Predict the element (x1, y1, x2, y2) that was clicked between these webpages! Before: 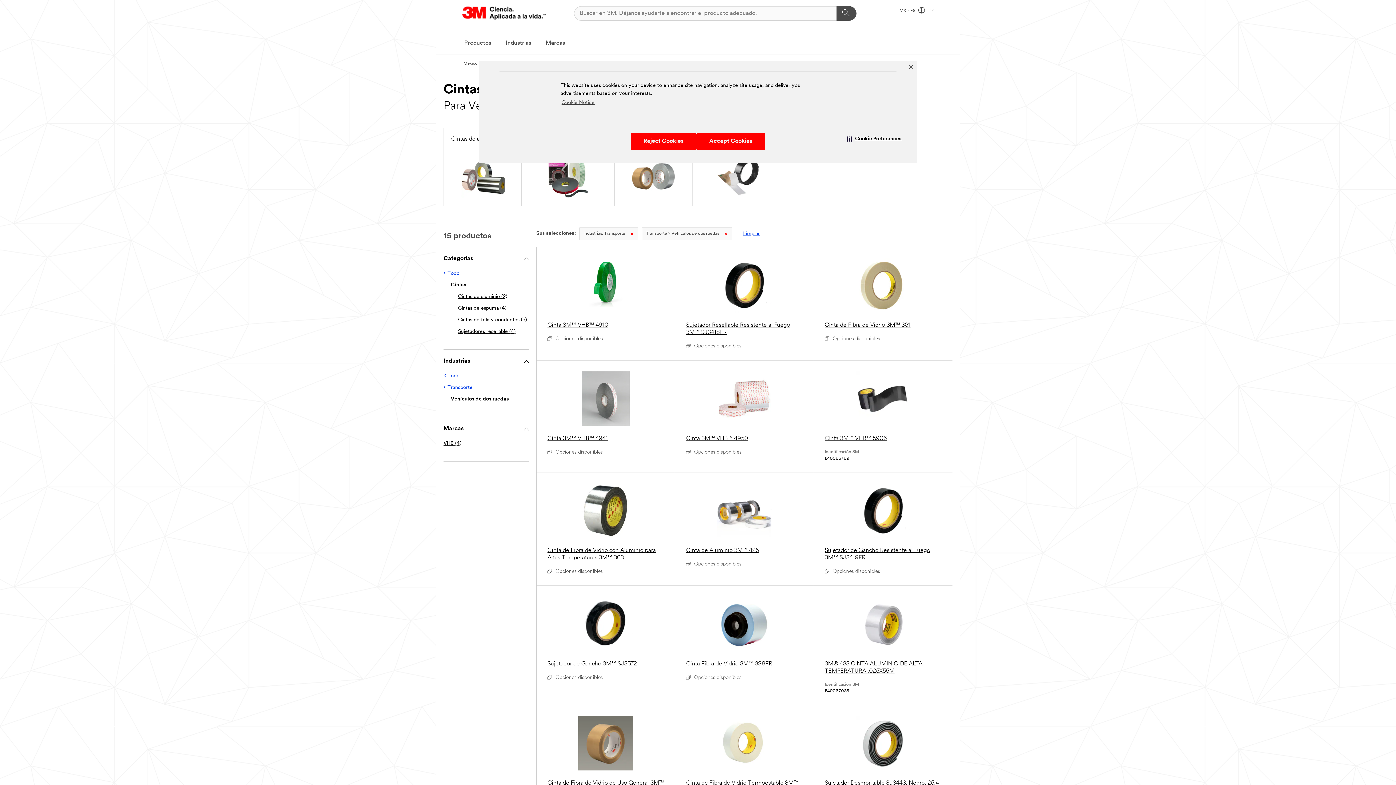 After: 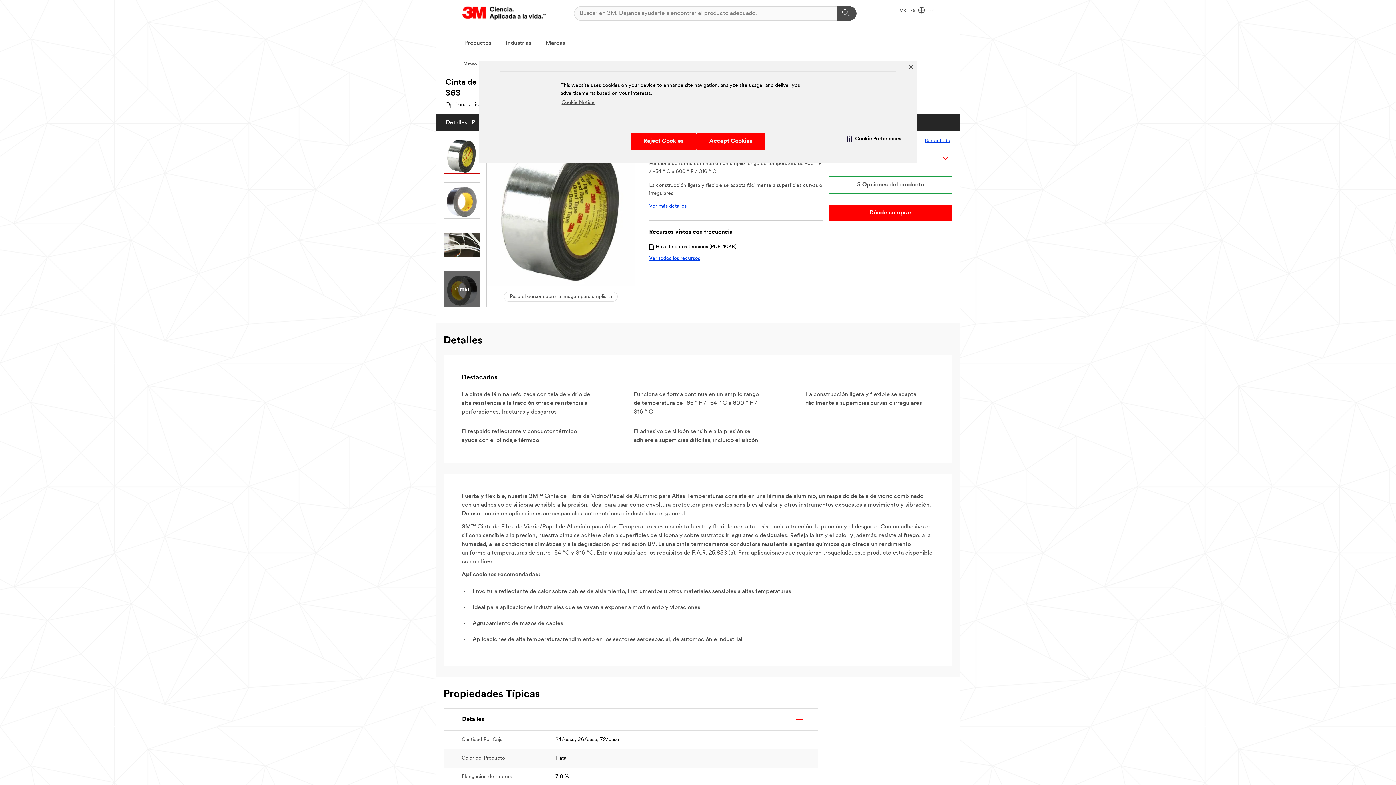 Action: bbox: (547, 483, 664, 561) label: Cinta de Fibra de Vidrio con Aluminio para Altas Temperaturas 3M™ 363